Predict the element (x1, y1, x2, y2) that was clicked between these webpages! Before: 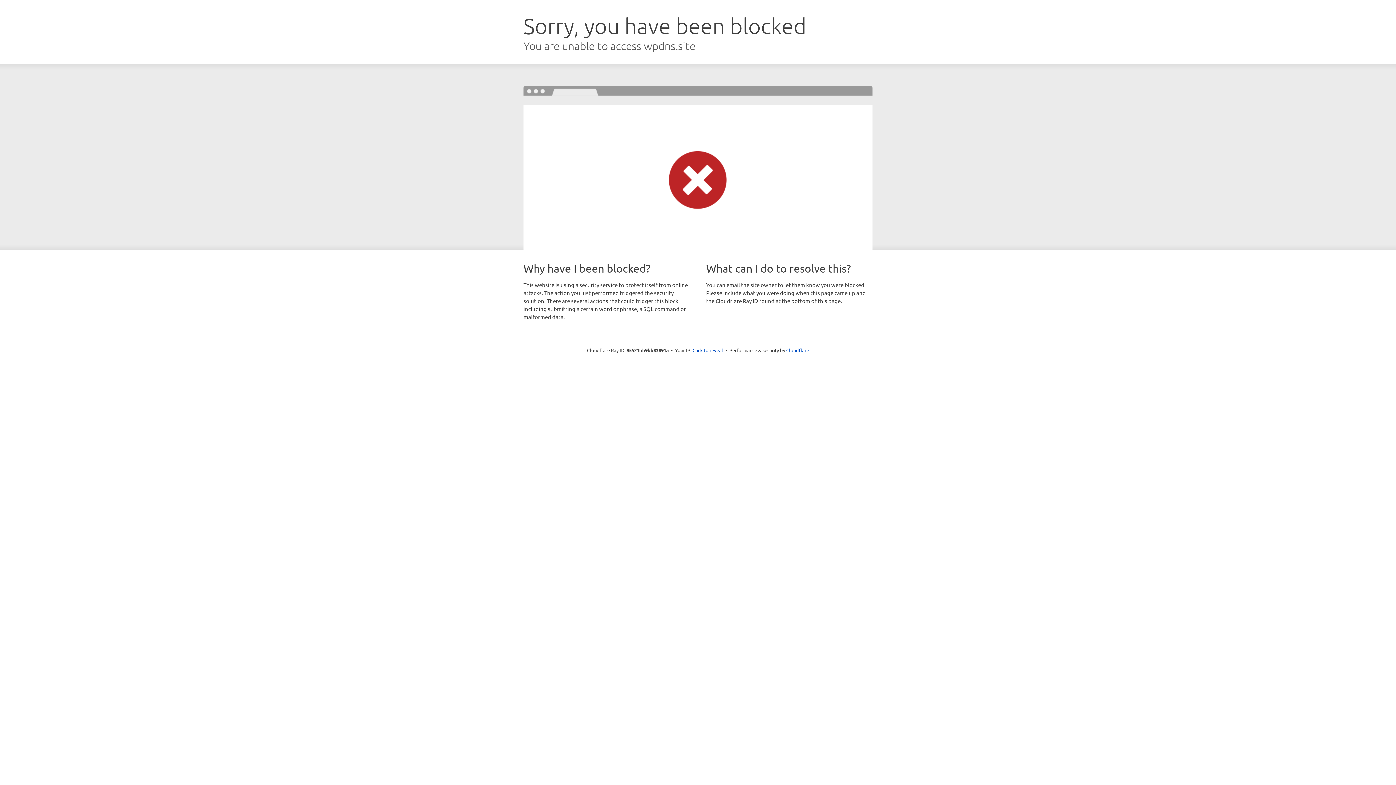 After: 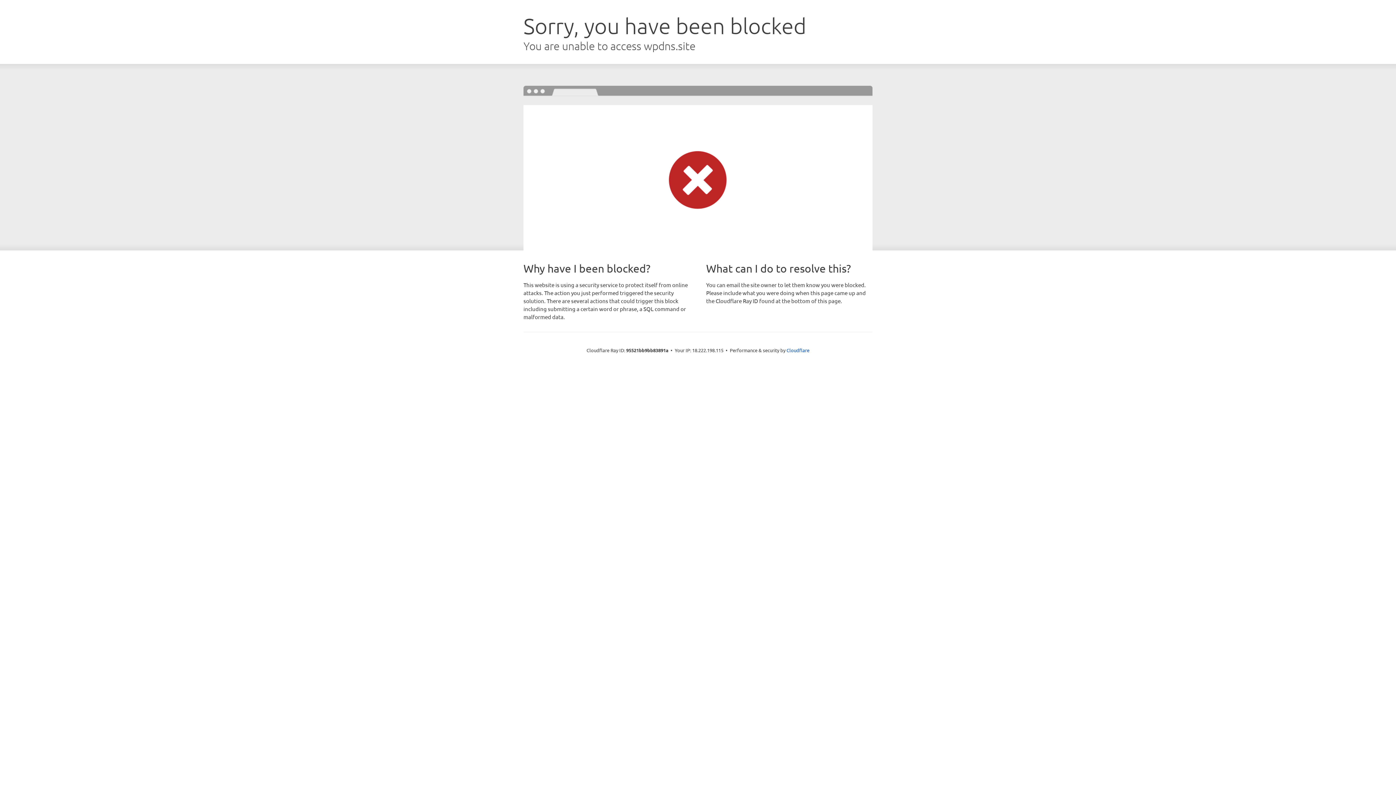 Action: label: Click to reveal bbox: (692, 346, 723, 353)